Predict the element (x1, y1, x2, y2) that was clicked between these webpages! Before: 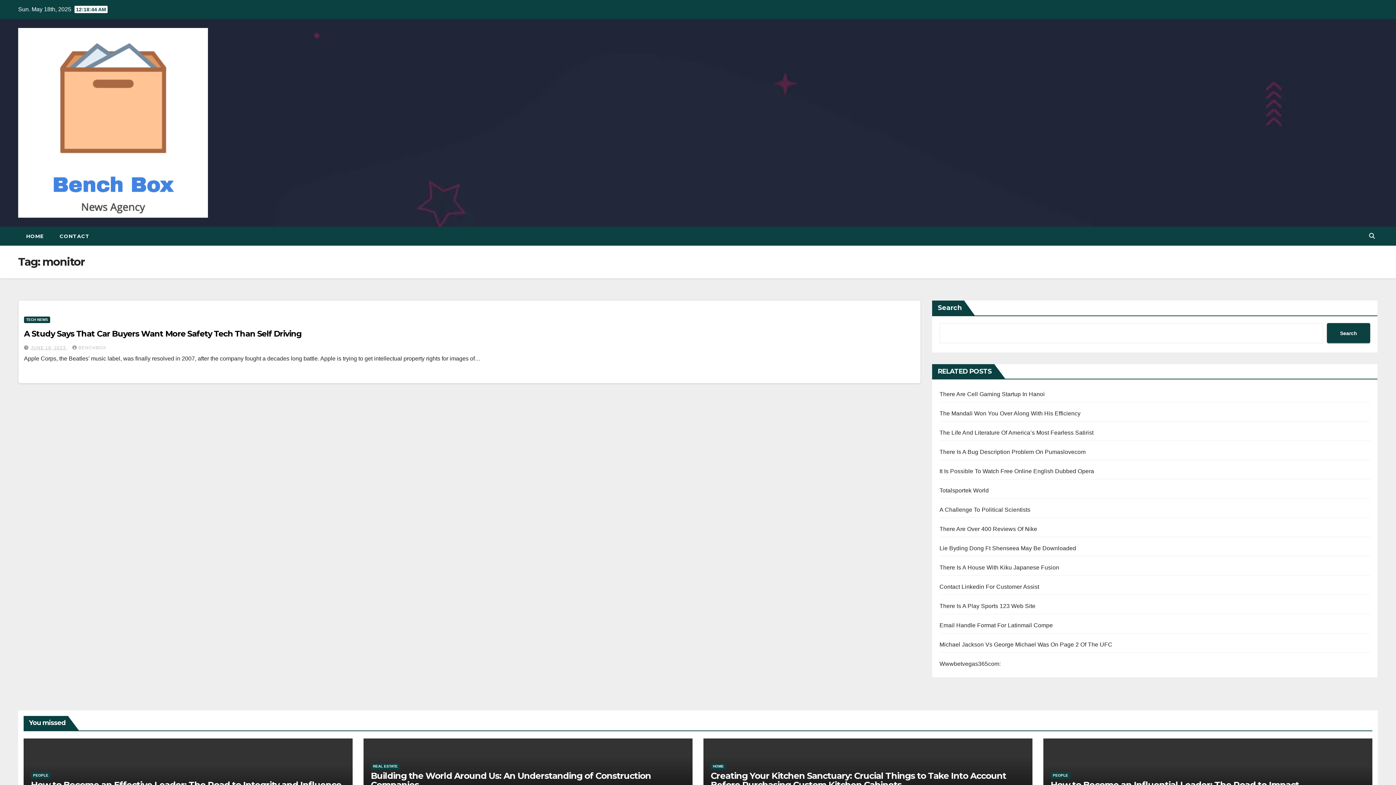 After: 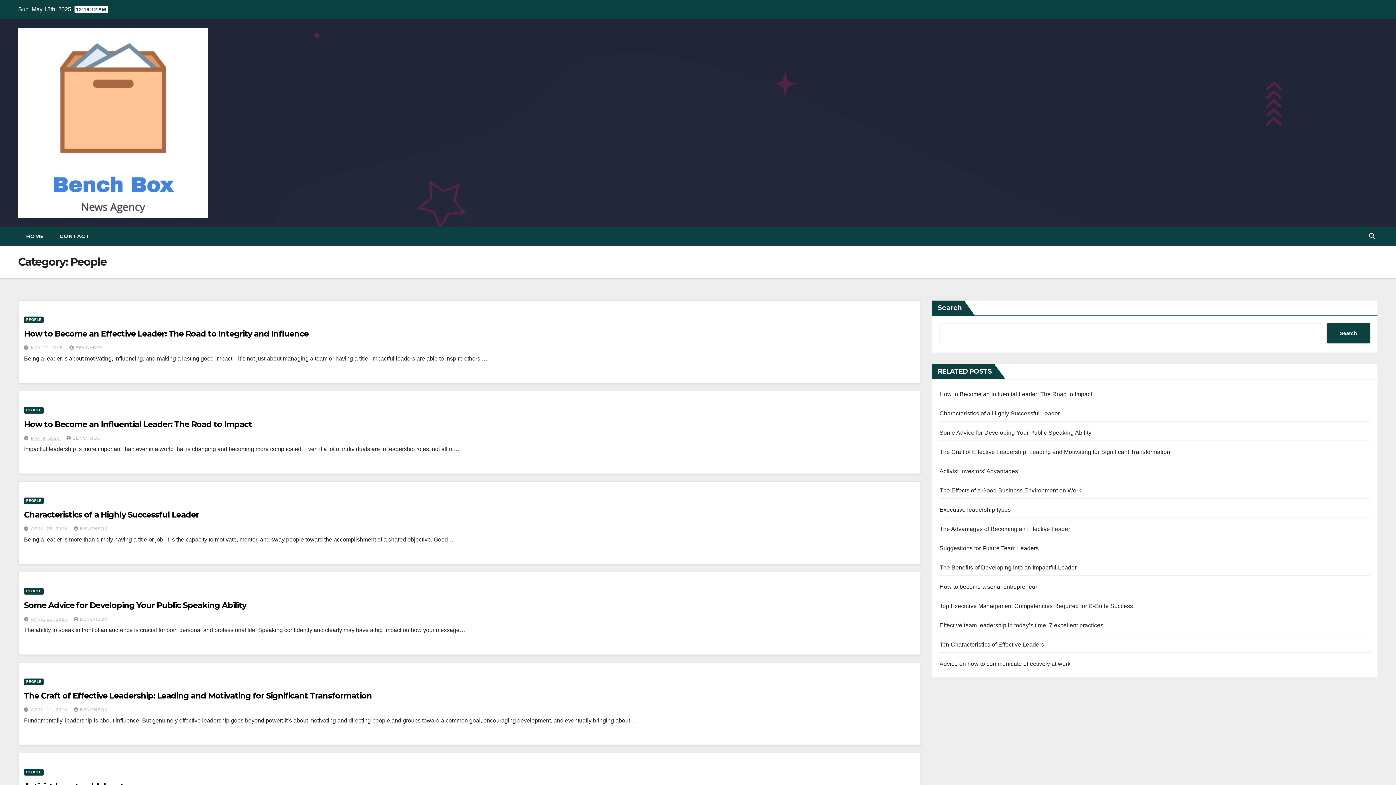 Action: bbox: (1050, 772, 1070, 779) label: PEOPLE